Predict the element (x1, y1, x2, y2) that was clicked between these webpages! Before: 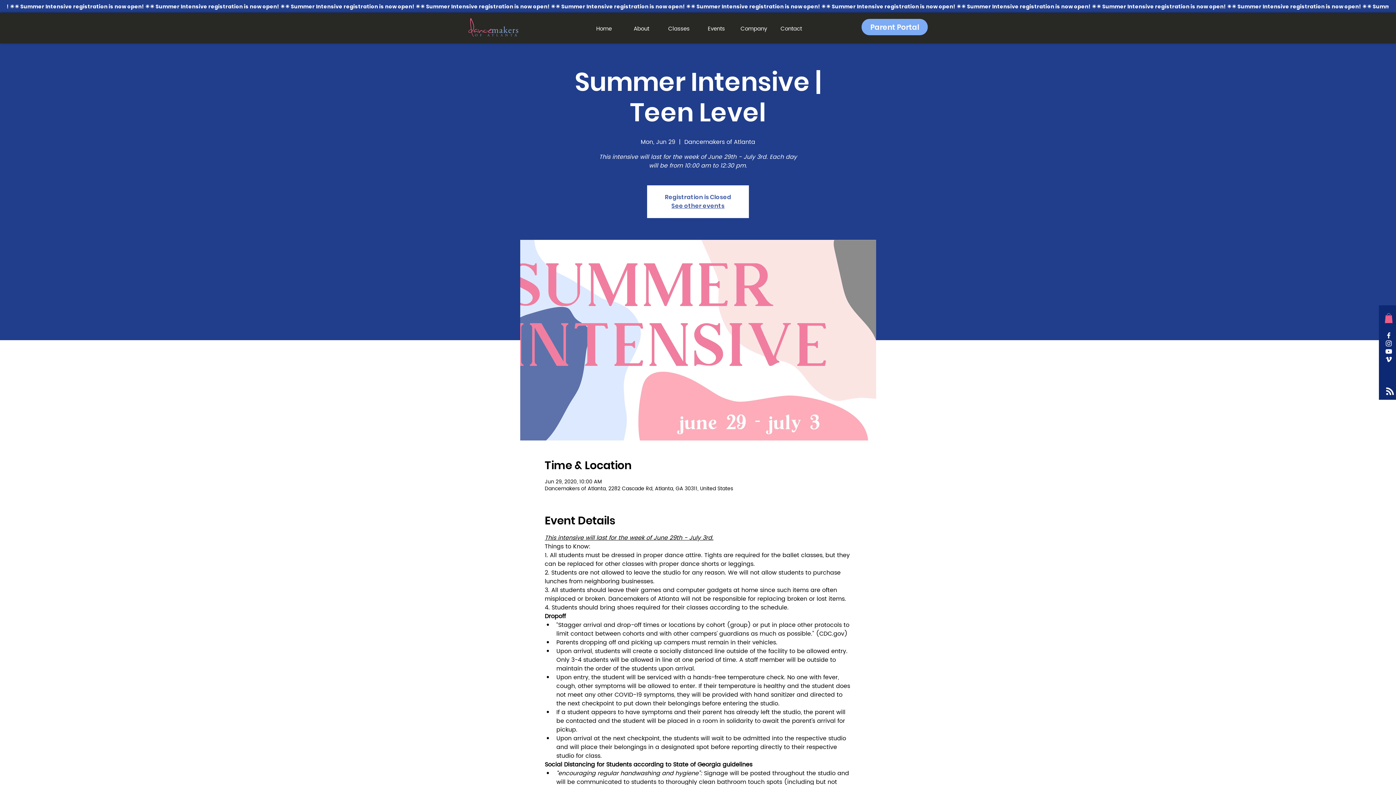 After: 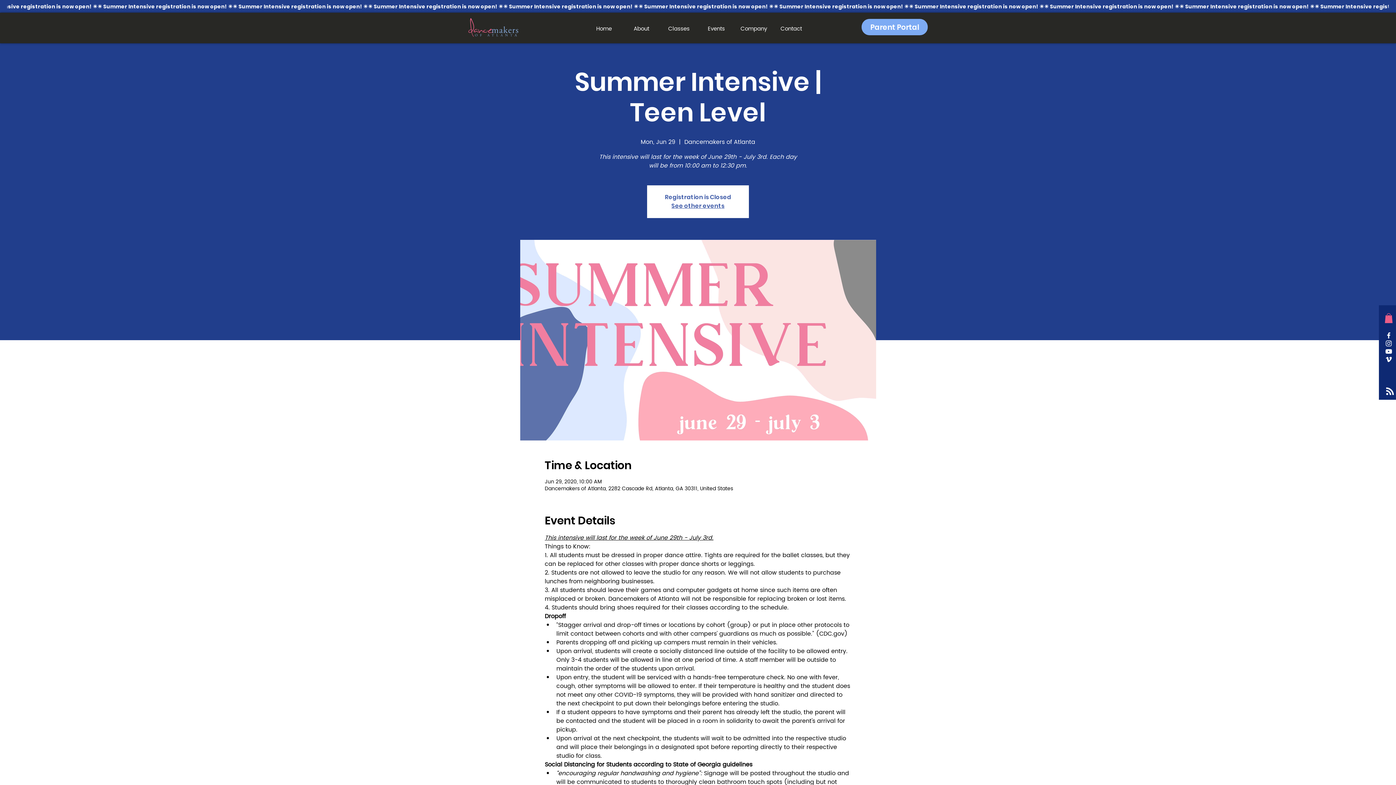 Action: label: White Instagram Icon bbox: (1385, 339, 1393, 347)